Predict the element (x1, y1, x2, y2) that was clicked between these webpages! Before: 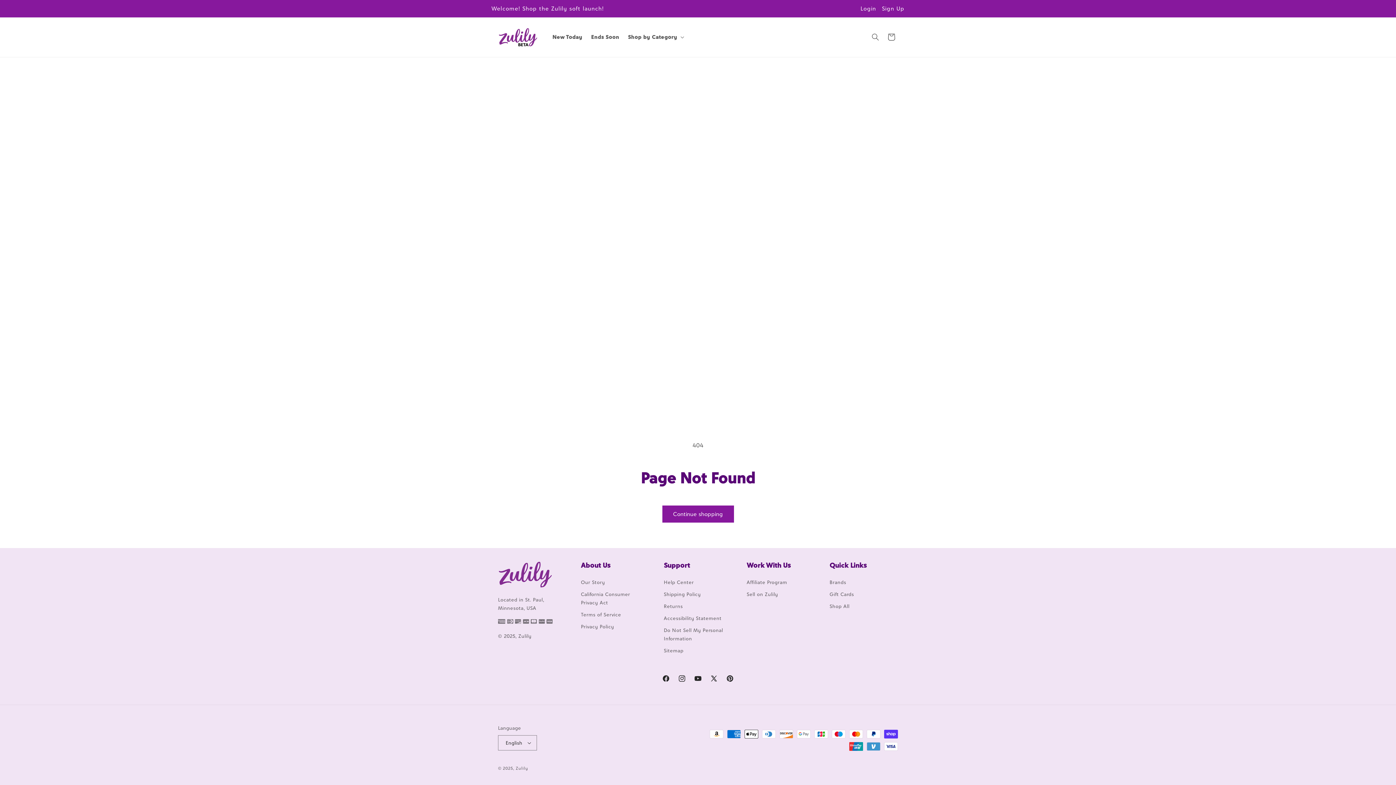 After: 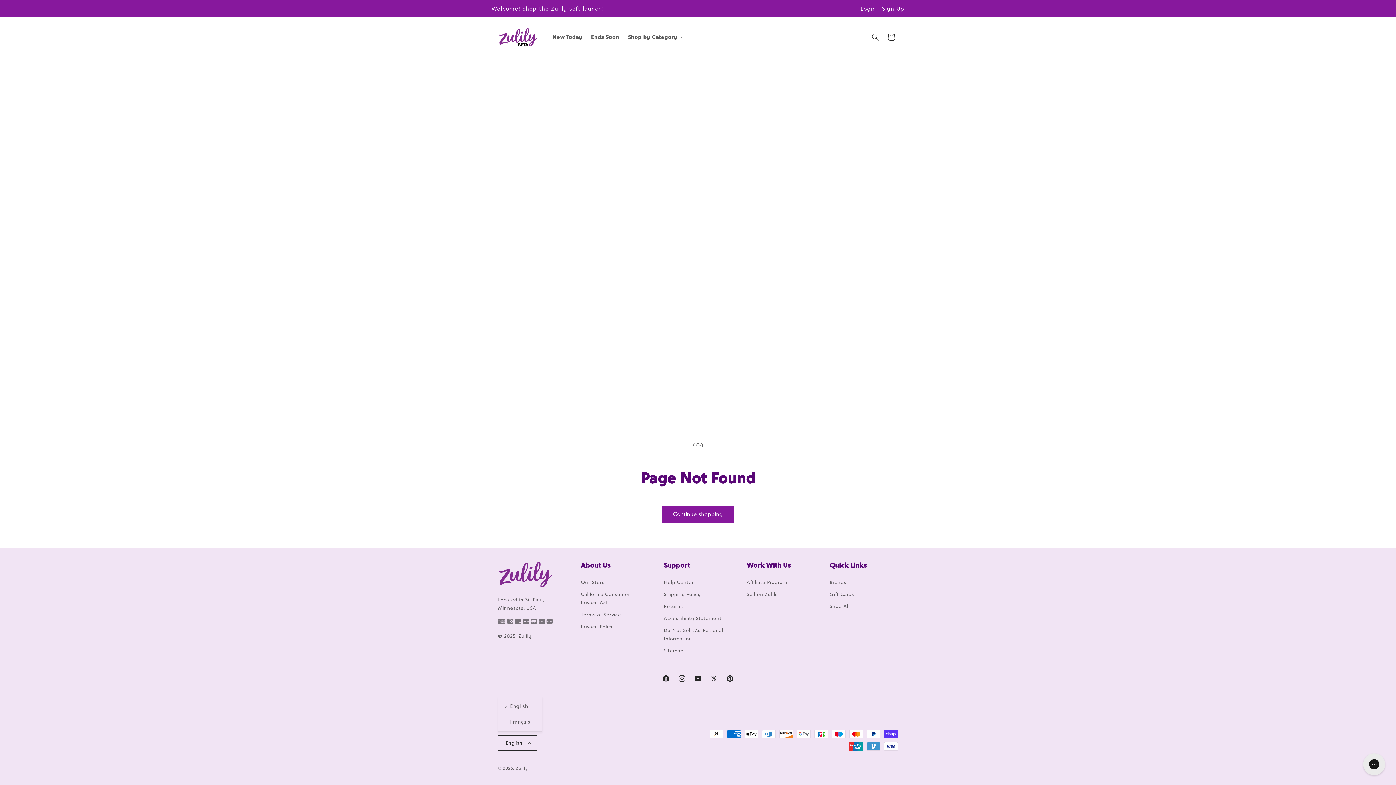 Action: bbox: (498, 735, 537, 750) label: English